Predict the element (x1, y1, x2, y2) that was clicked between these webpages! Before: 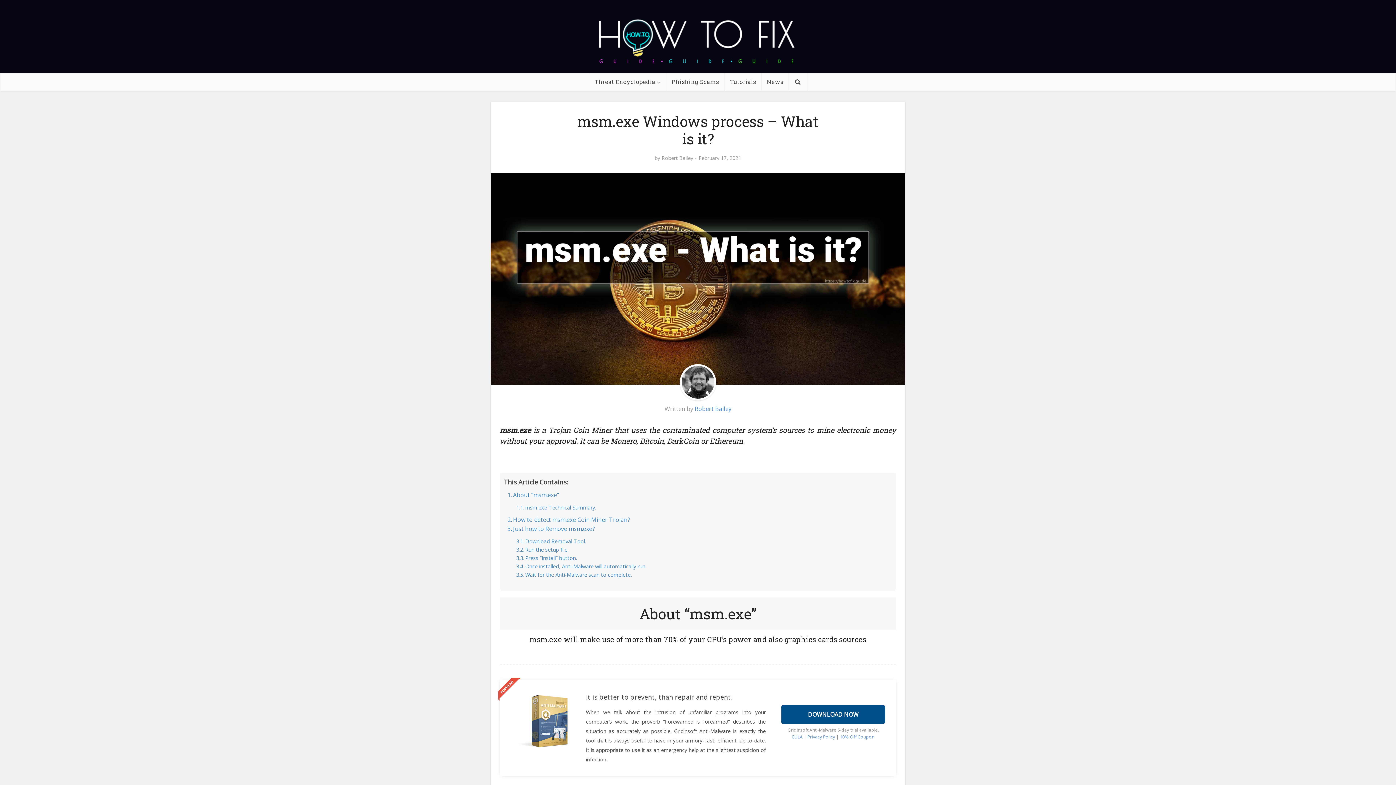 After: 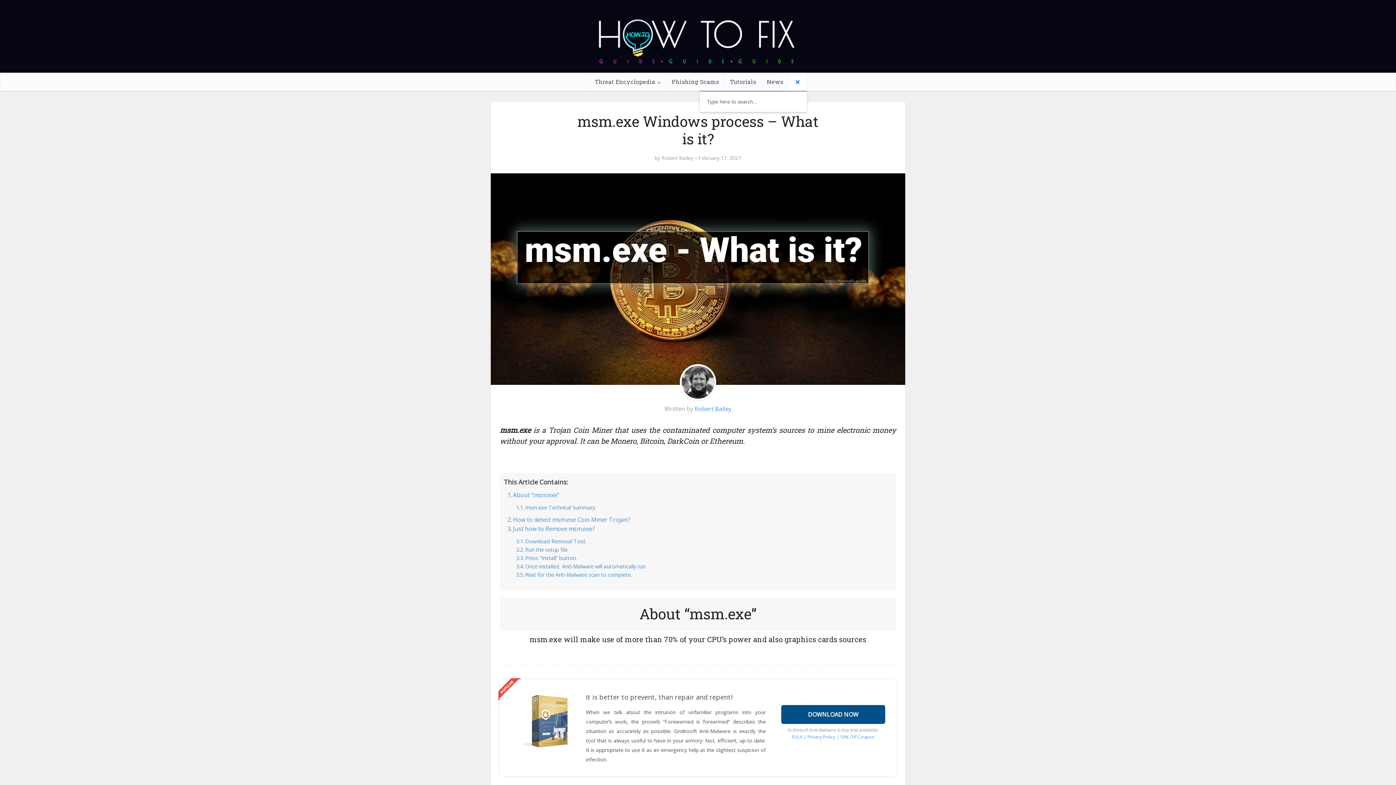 Action: bbox: (788, 72, 807, 90)